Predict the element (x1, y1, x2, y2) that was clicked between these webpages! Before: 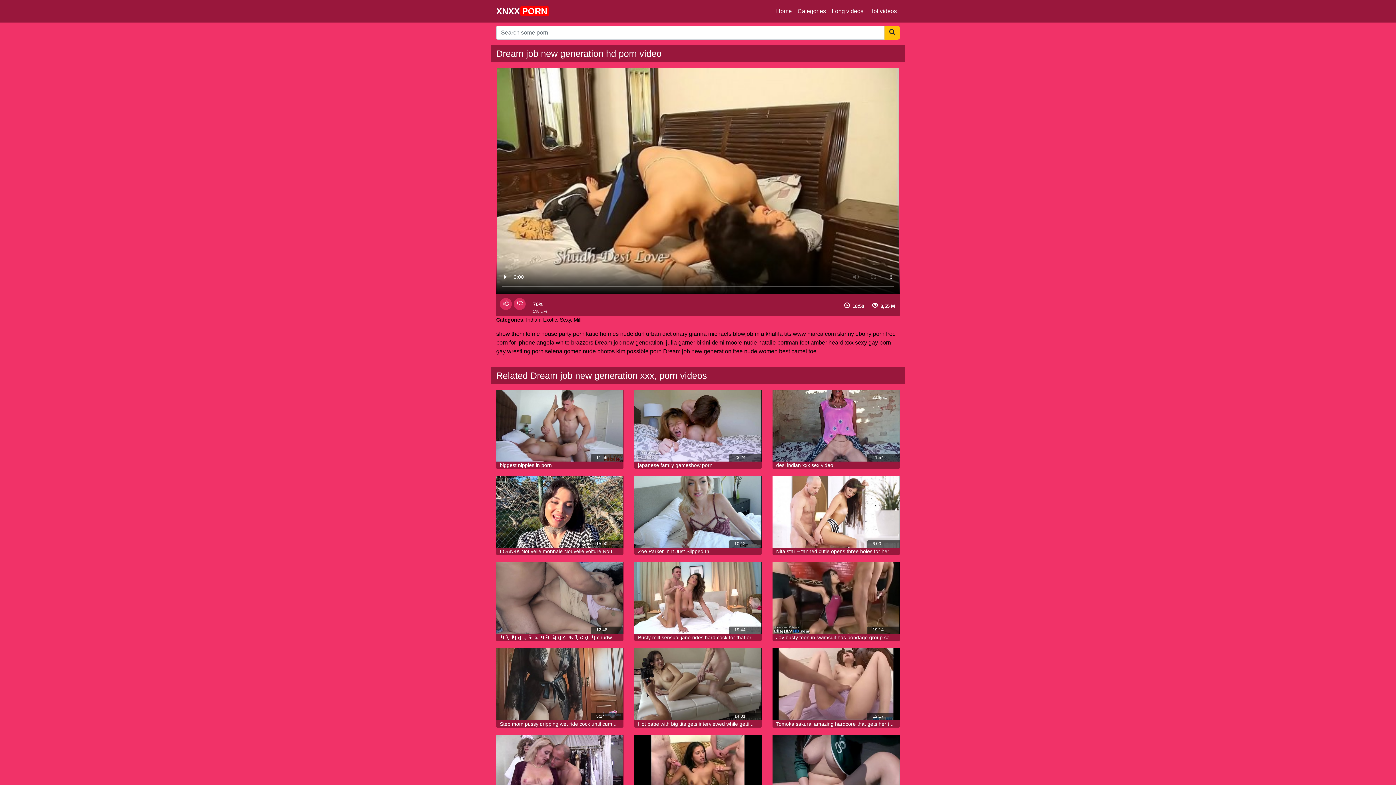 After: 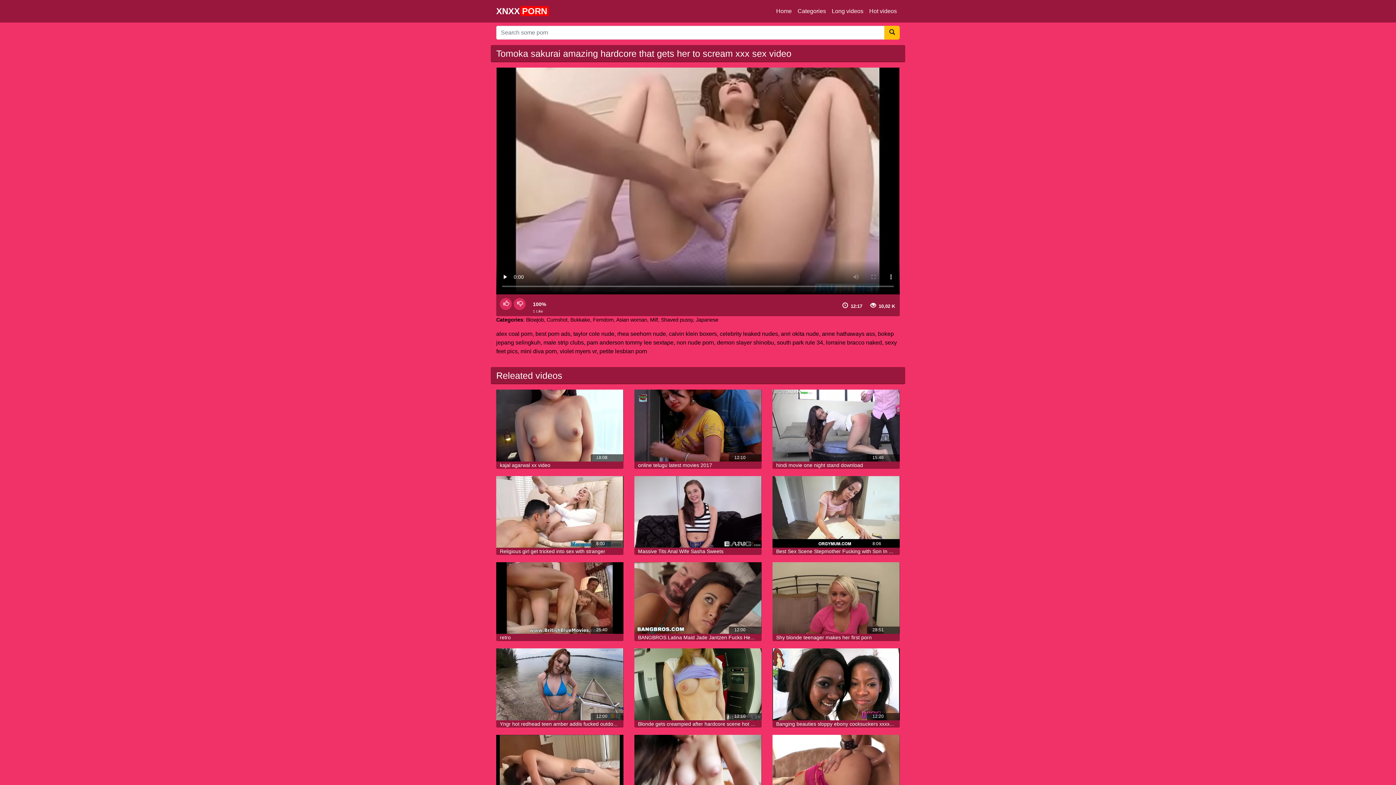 Action: bbox: (772, 648, 900, 720)